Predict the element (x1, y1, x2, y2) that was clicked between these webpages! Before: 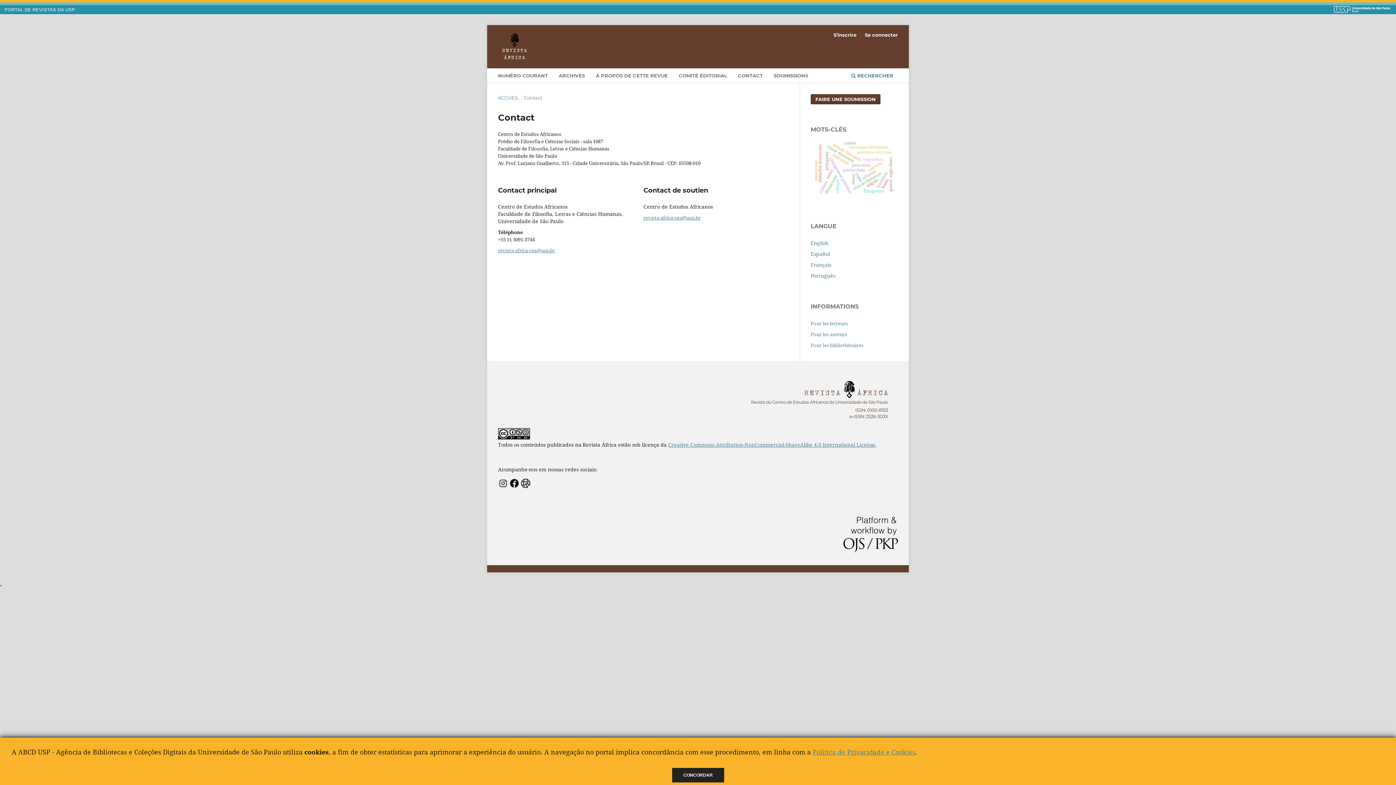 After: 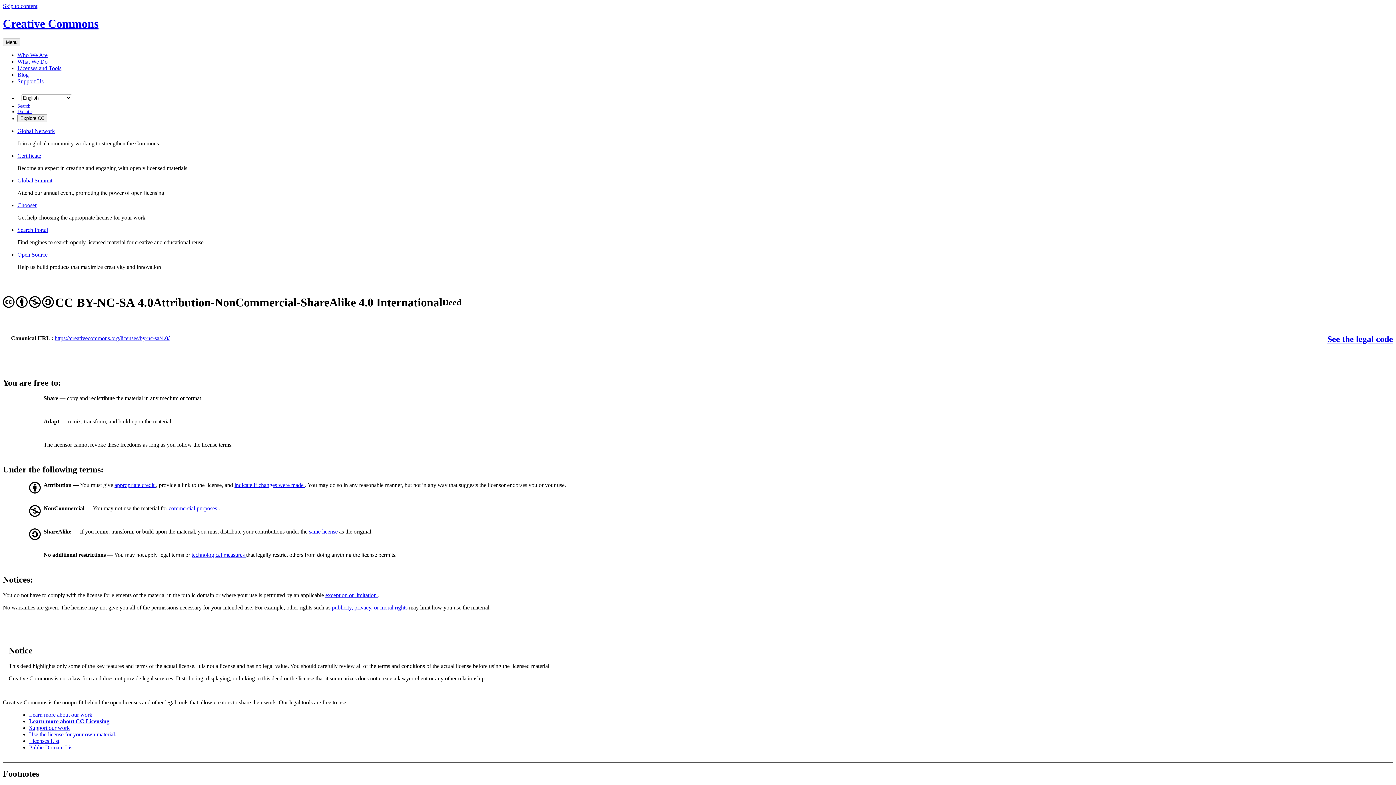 Action: bbox: (498, 434, 530, 441)